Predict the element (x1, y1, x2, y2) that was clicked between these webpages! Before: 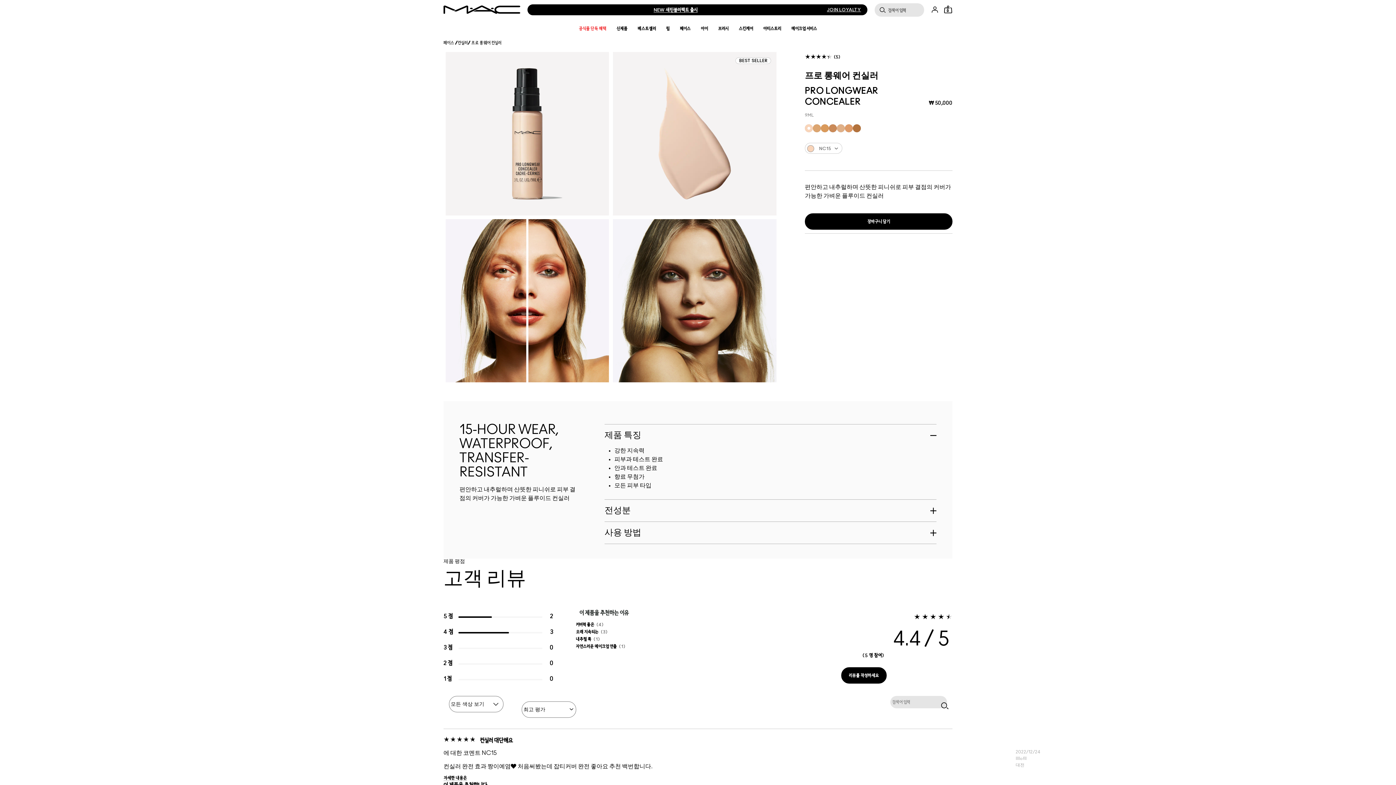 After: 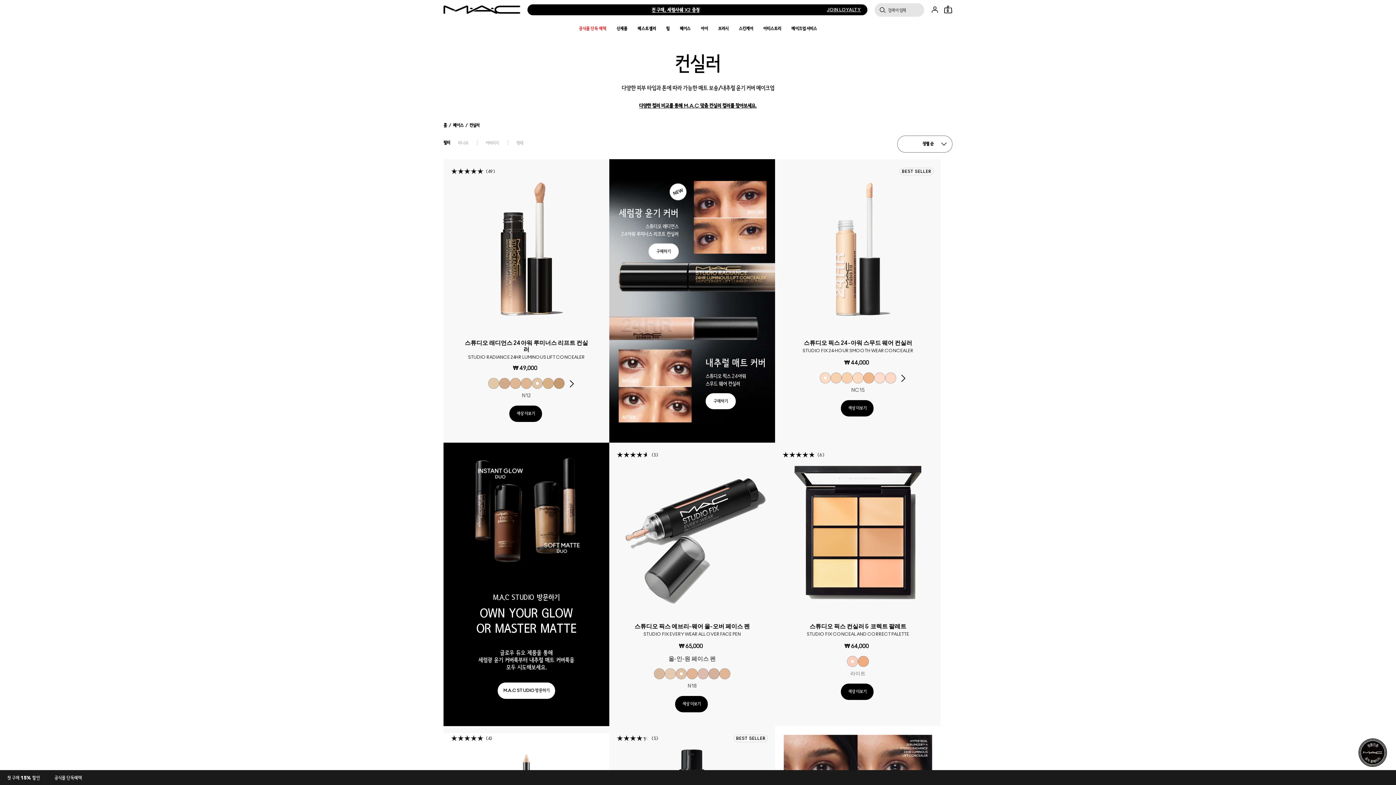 Action: label: 컨실러 bbox: (457, 40, 467, 44)